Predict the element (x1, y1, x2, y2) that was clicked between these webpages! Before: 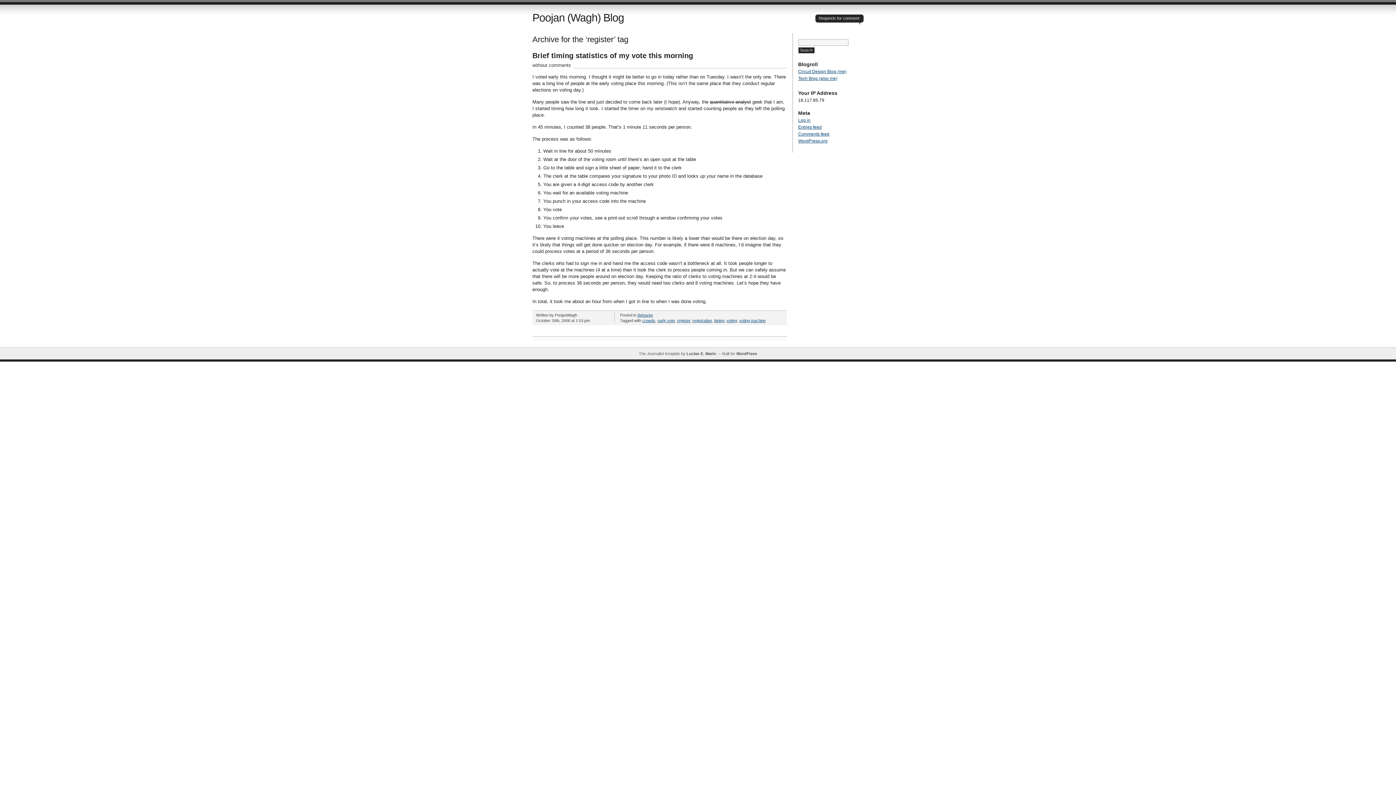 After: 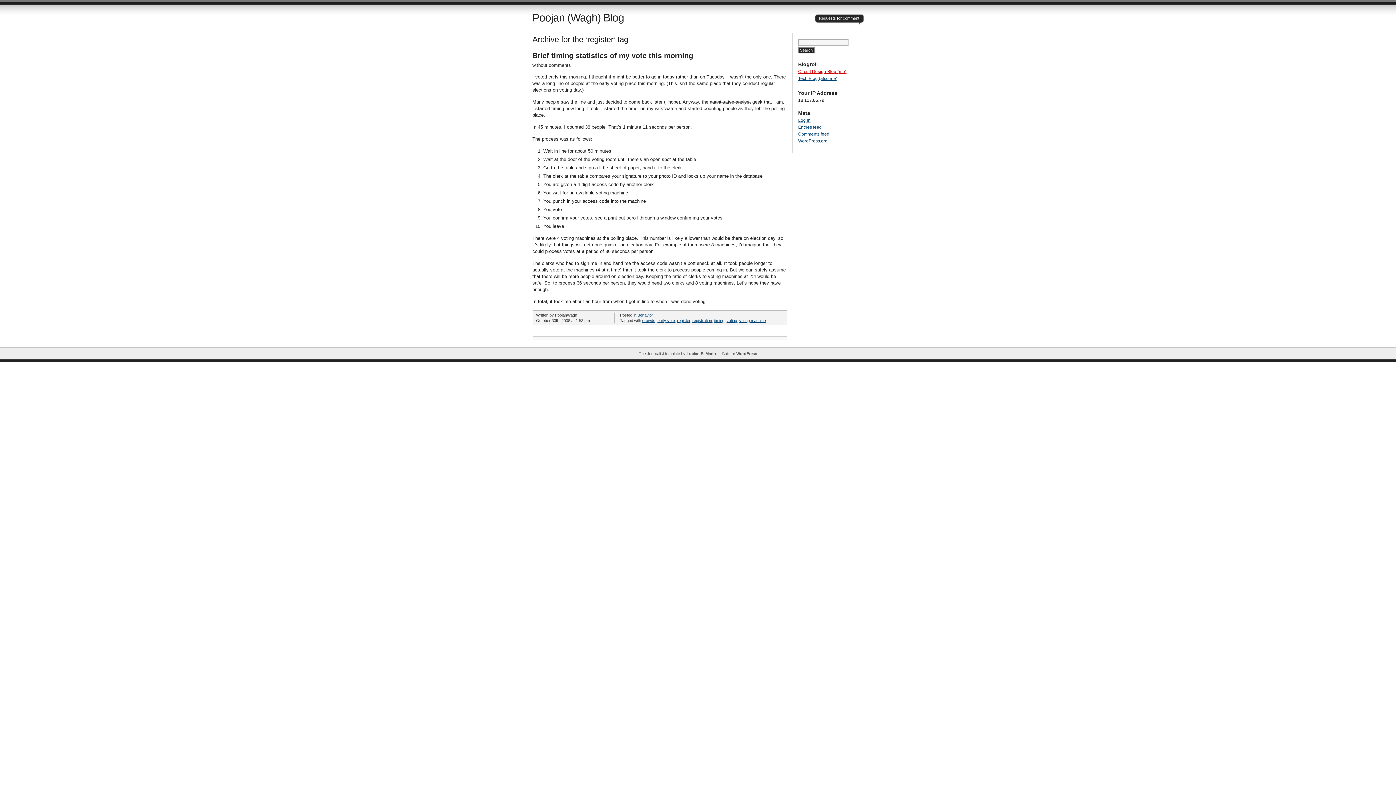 Action: label: Circuit Design Blog (me) bbox: (798, 69, 846, 74)